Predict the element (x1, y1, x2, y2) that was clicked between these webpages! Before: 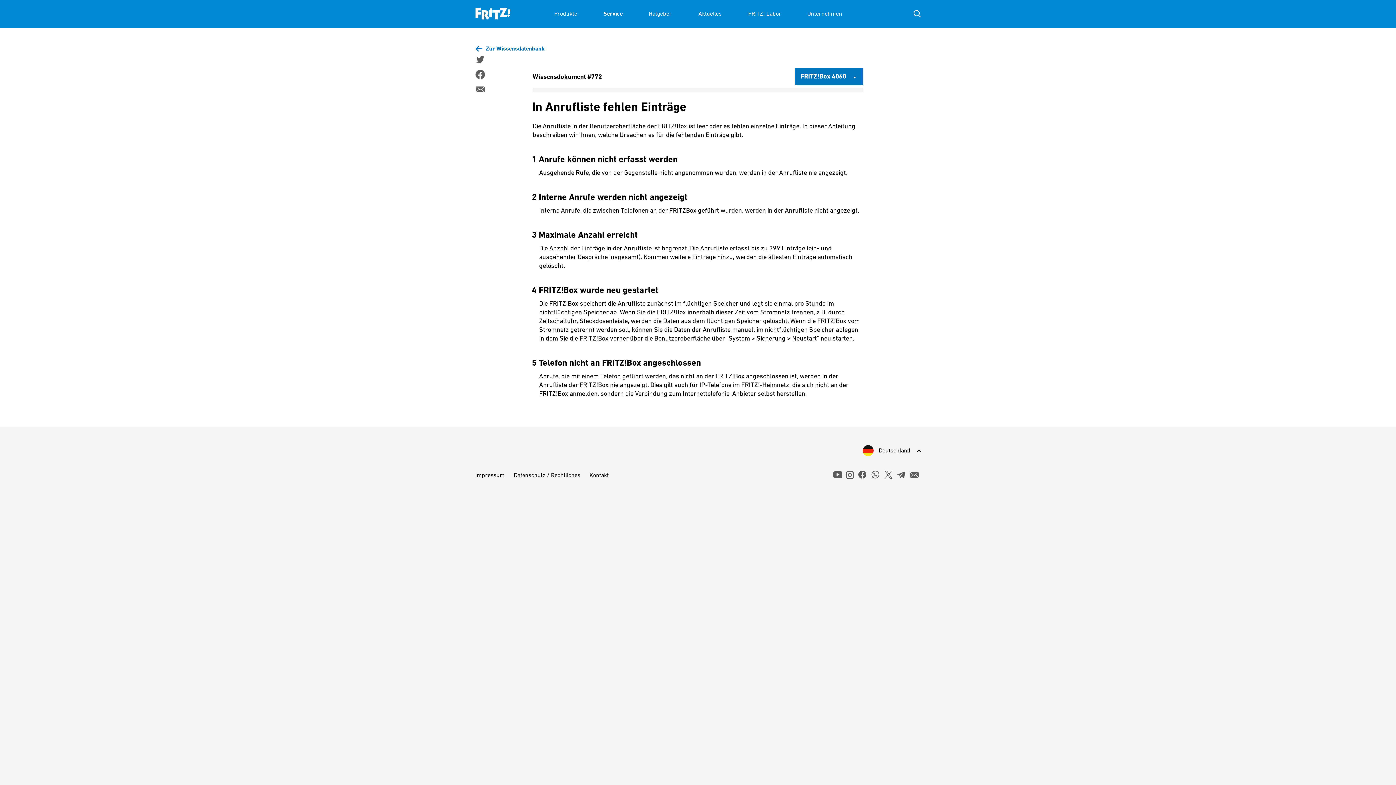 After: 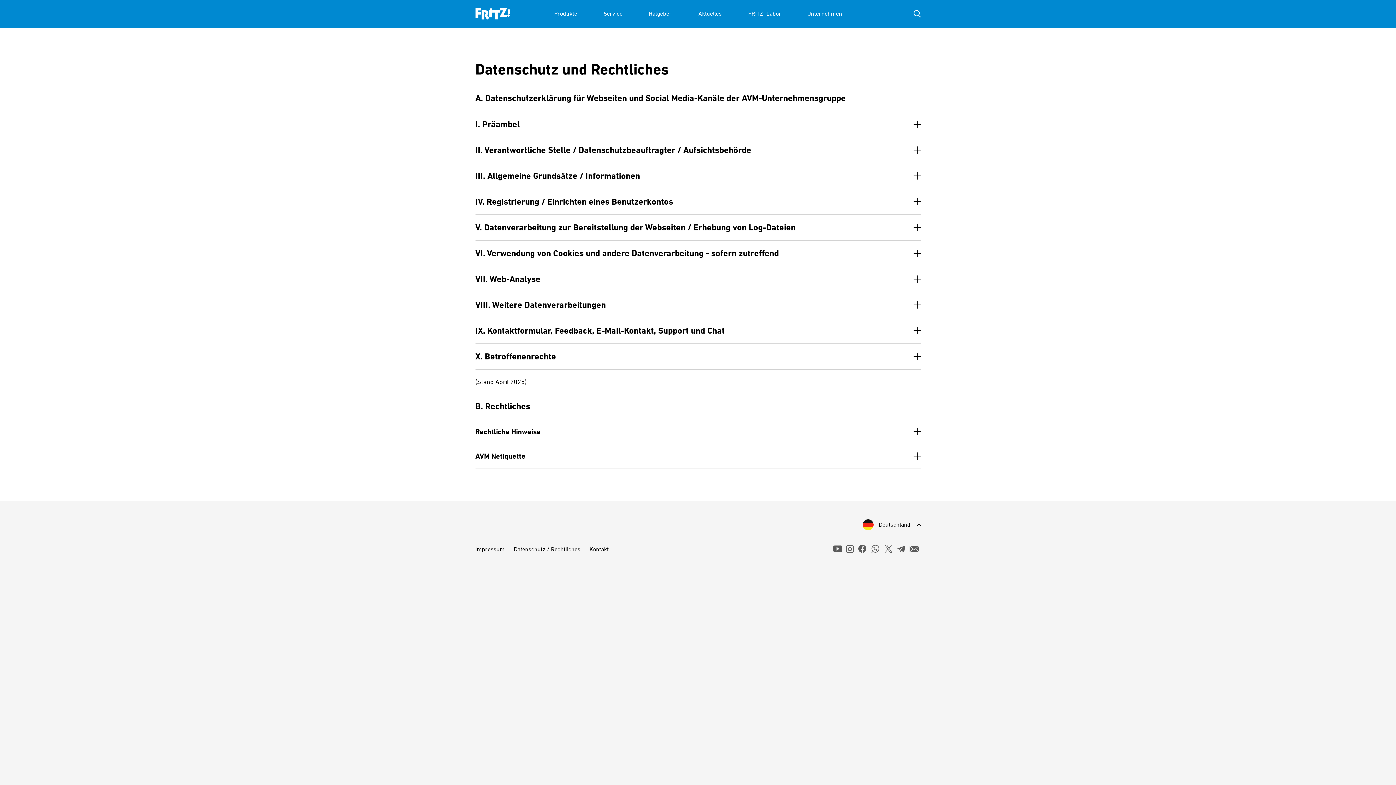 Action: bbox: (514, 472, 580, 478) label: Datenschutz / Rechtliches